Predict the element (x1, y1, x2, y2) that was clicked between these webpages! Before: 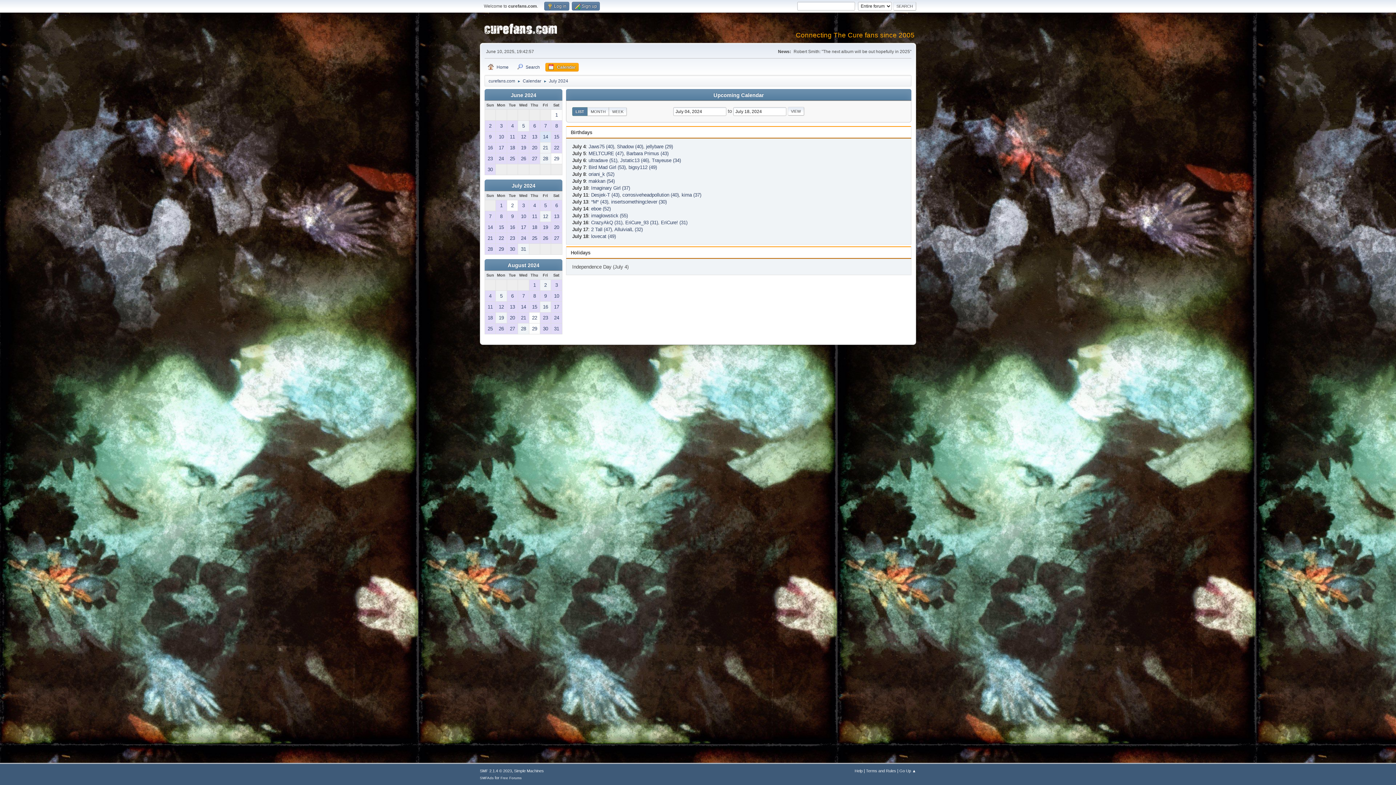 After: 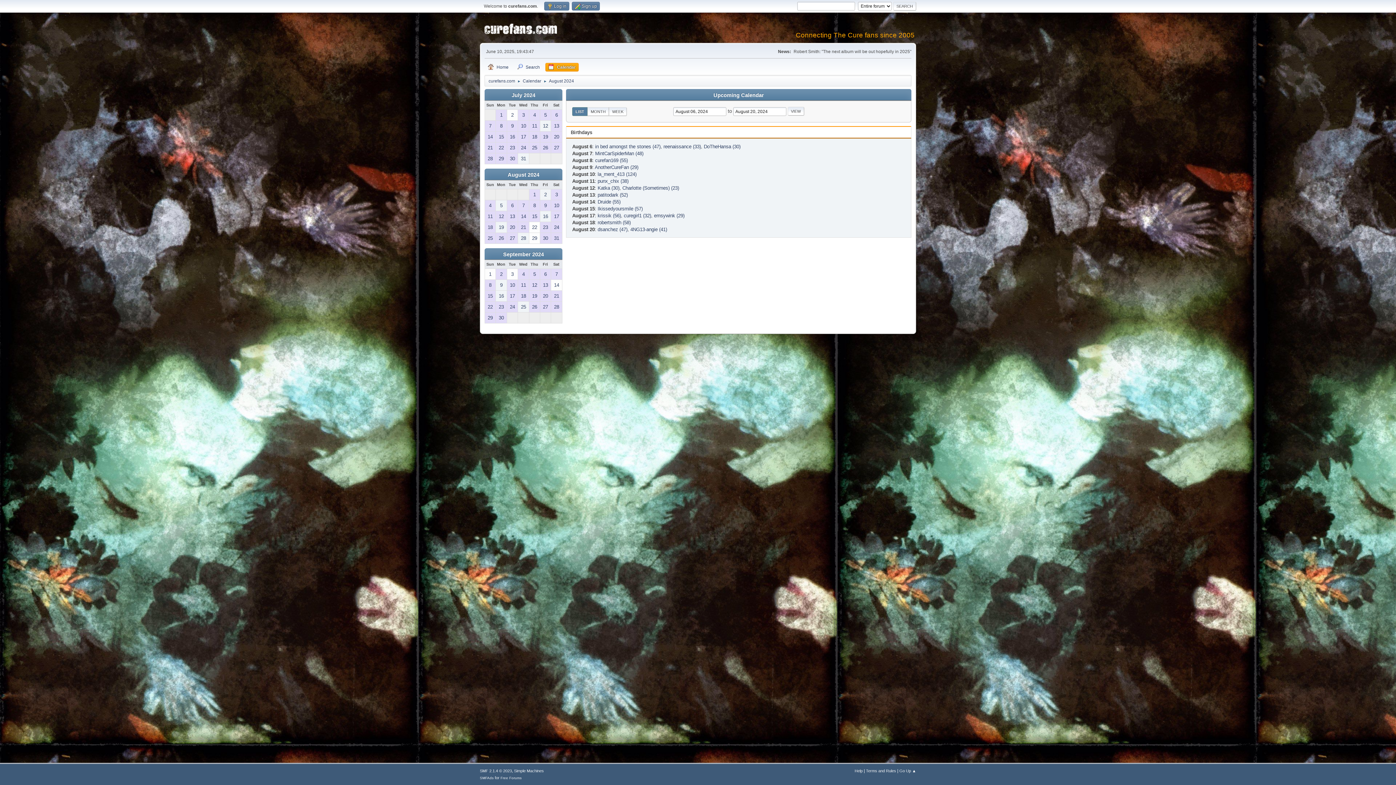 Action: bbox: (507, 290, 517, 301) label: 6